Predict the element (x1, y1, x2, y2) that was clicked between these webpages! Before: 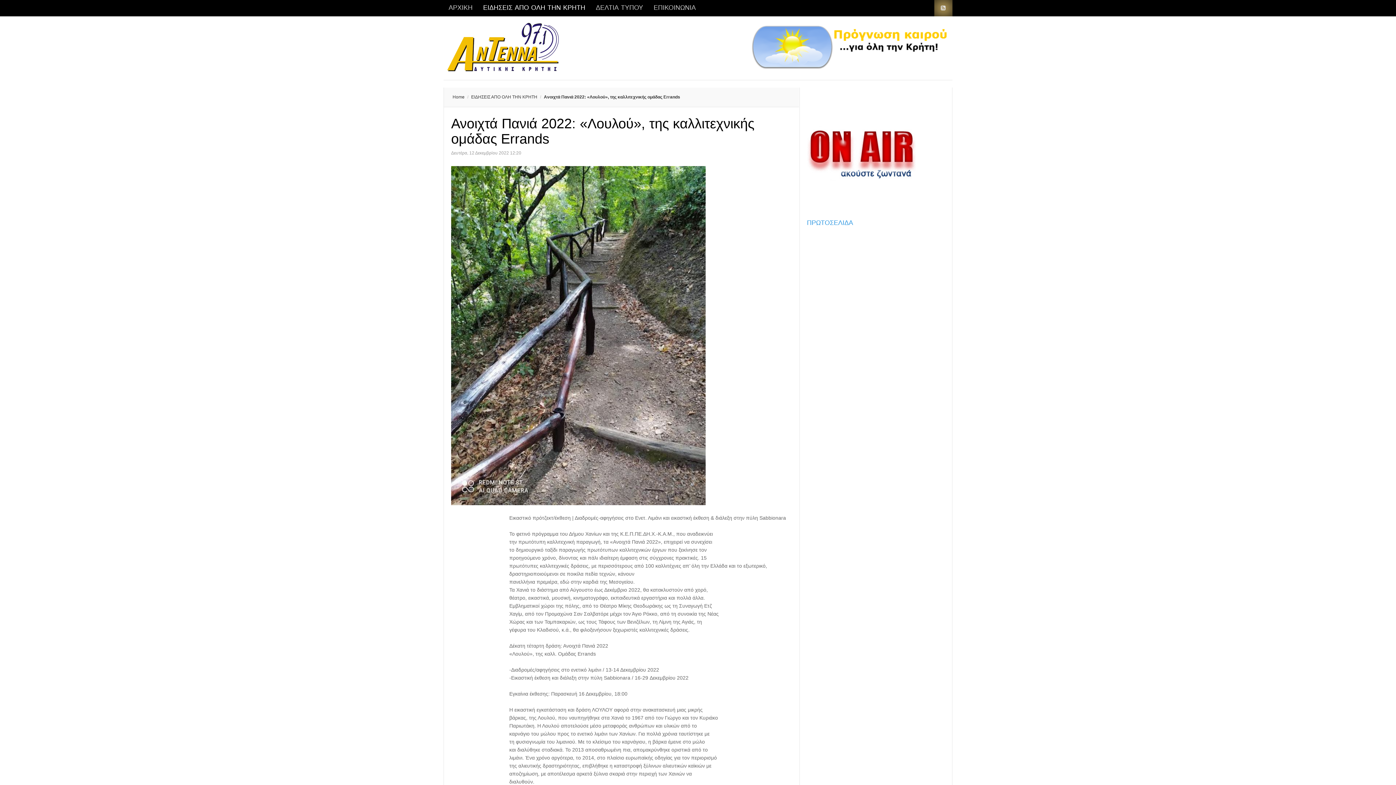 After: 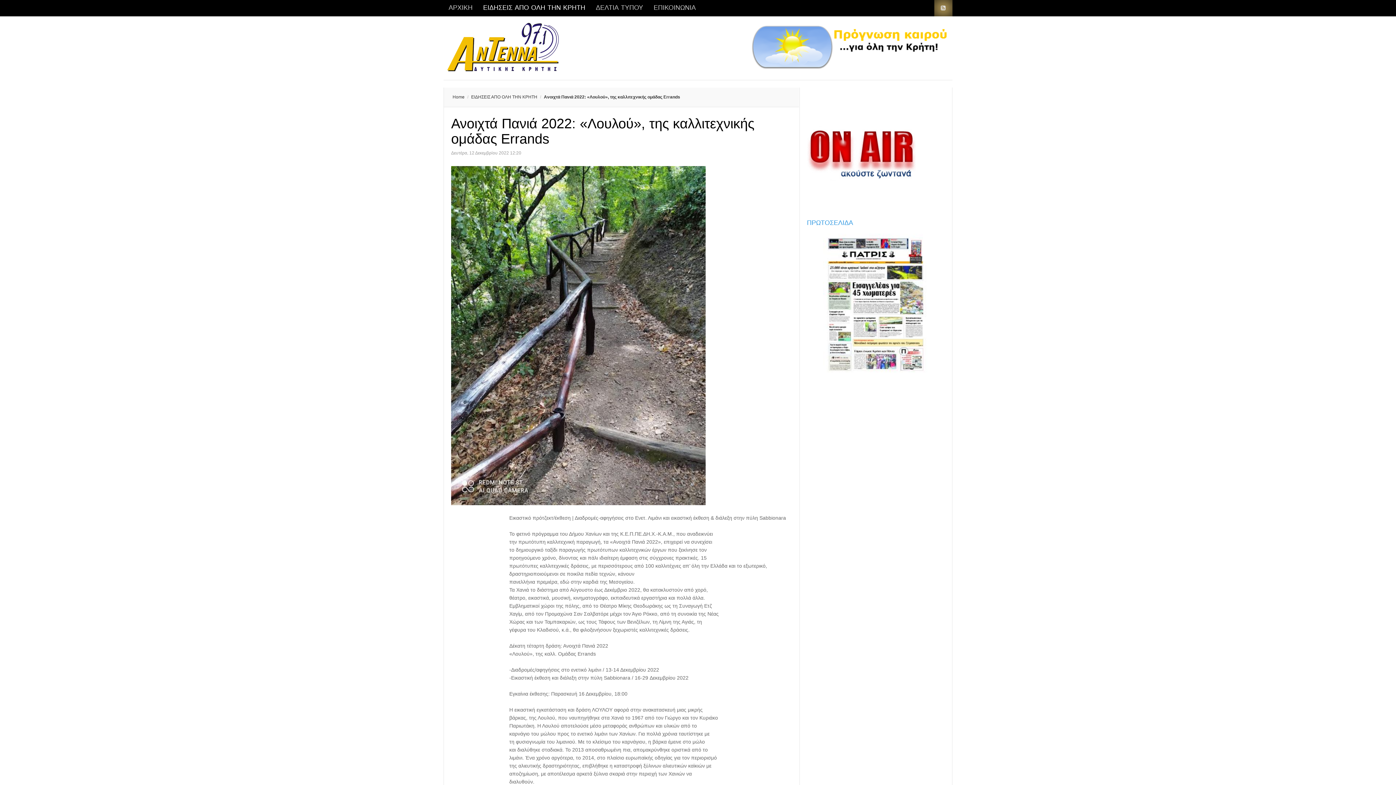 Action: bbox: (807, 176, 916, 182)